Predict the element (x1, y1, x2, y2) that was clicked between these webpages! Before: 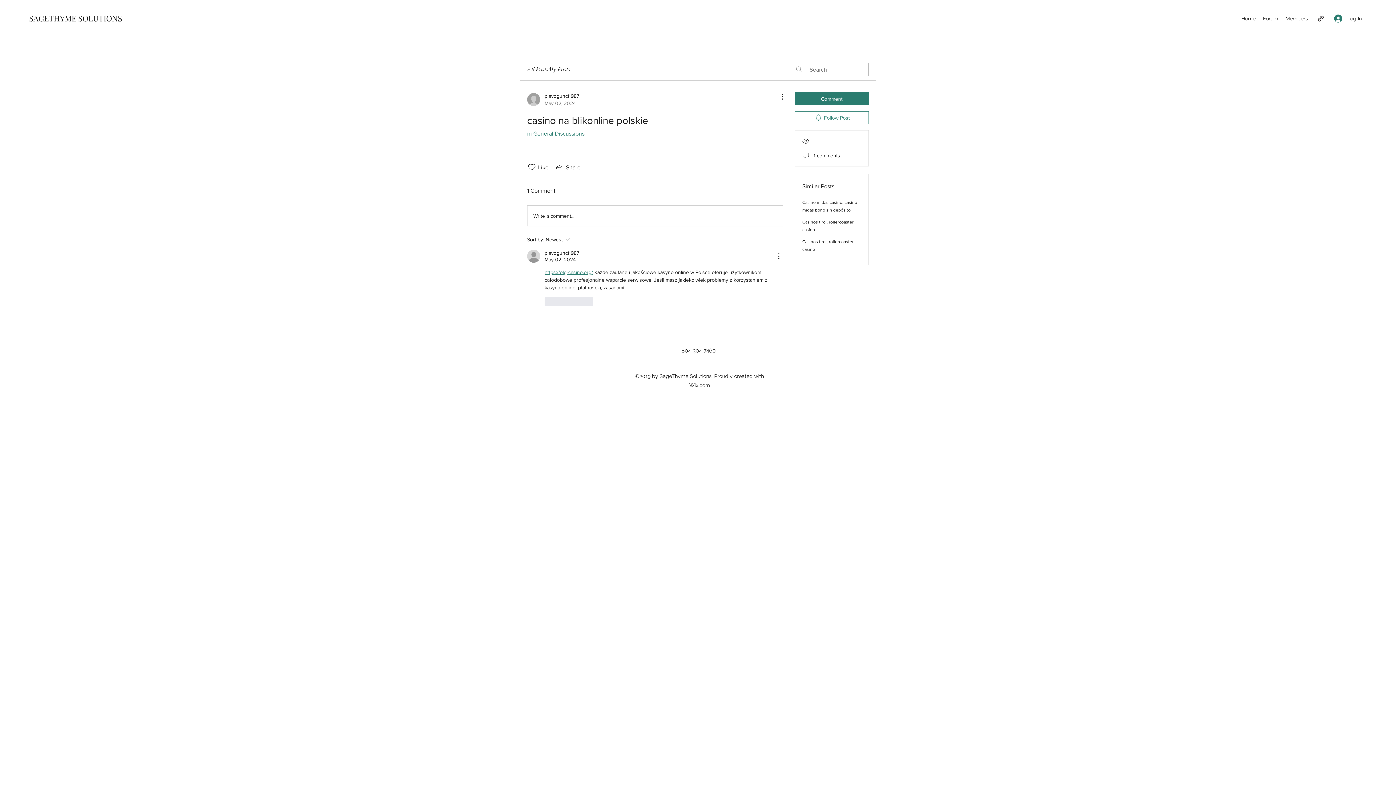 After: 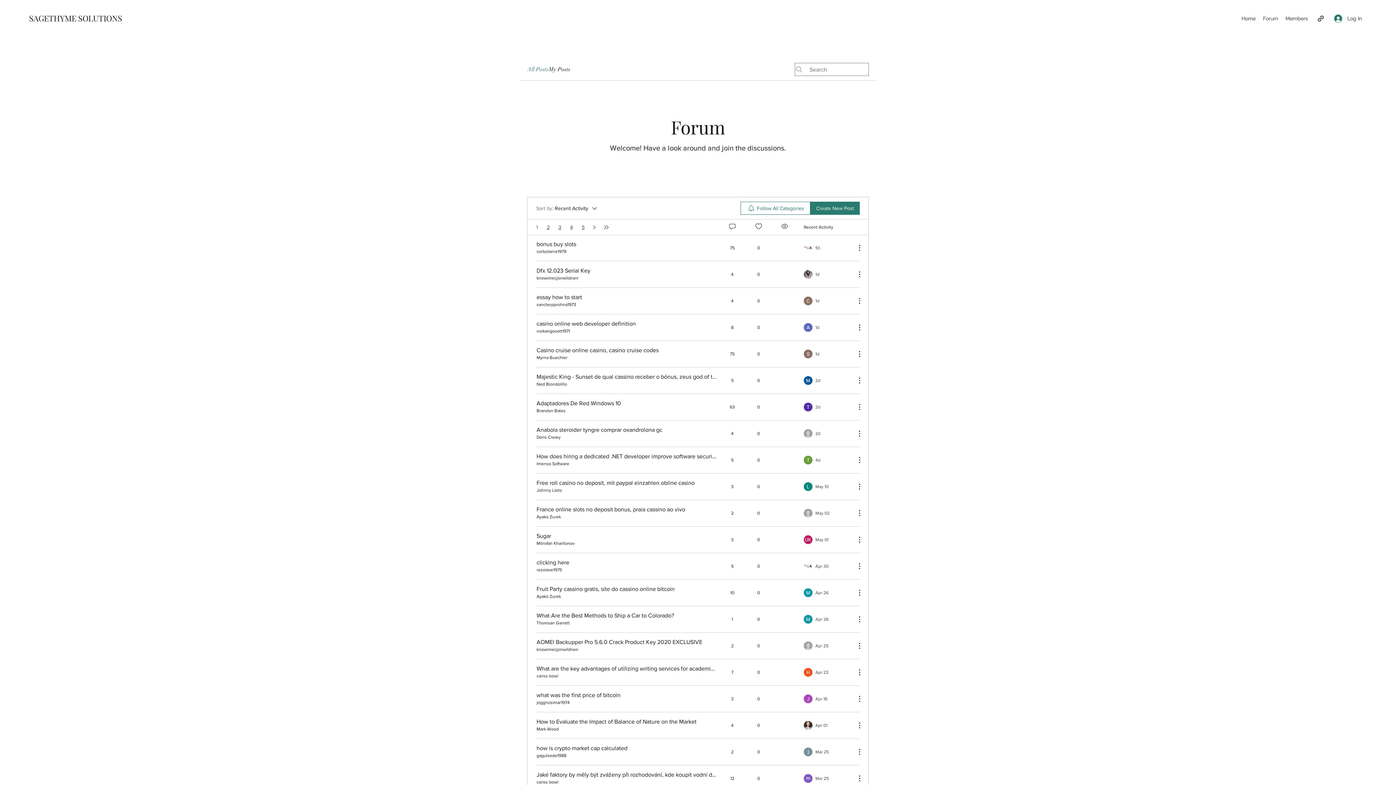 Action: label: All Posts bbox: (527, 65, 548, 73)